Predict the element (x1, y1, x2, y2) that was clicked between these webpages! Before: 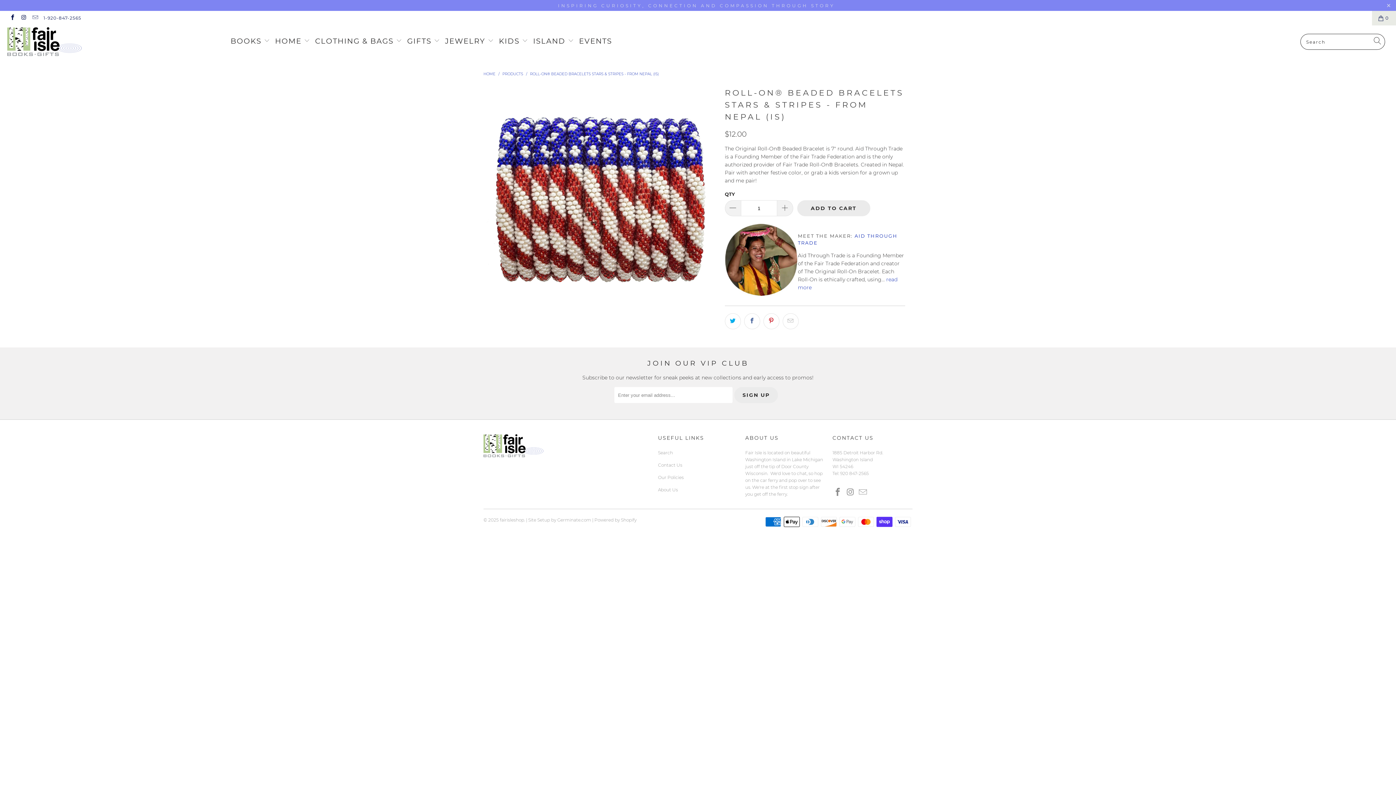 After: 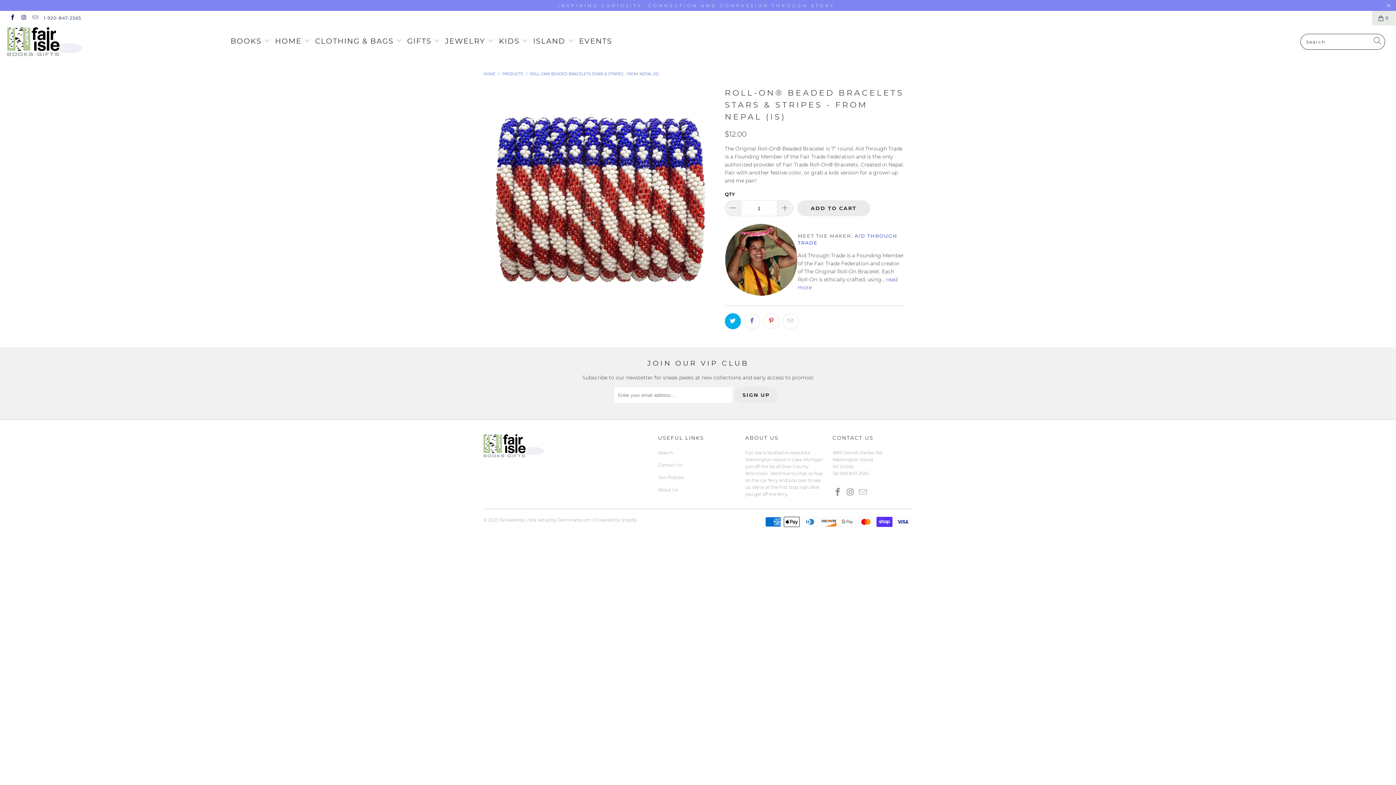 Action: bbox: (725, 313, 741, 329)